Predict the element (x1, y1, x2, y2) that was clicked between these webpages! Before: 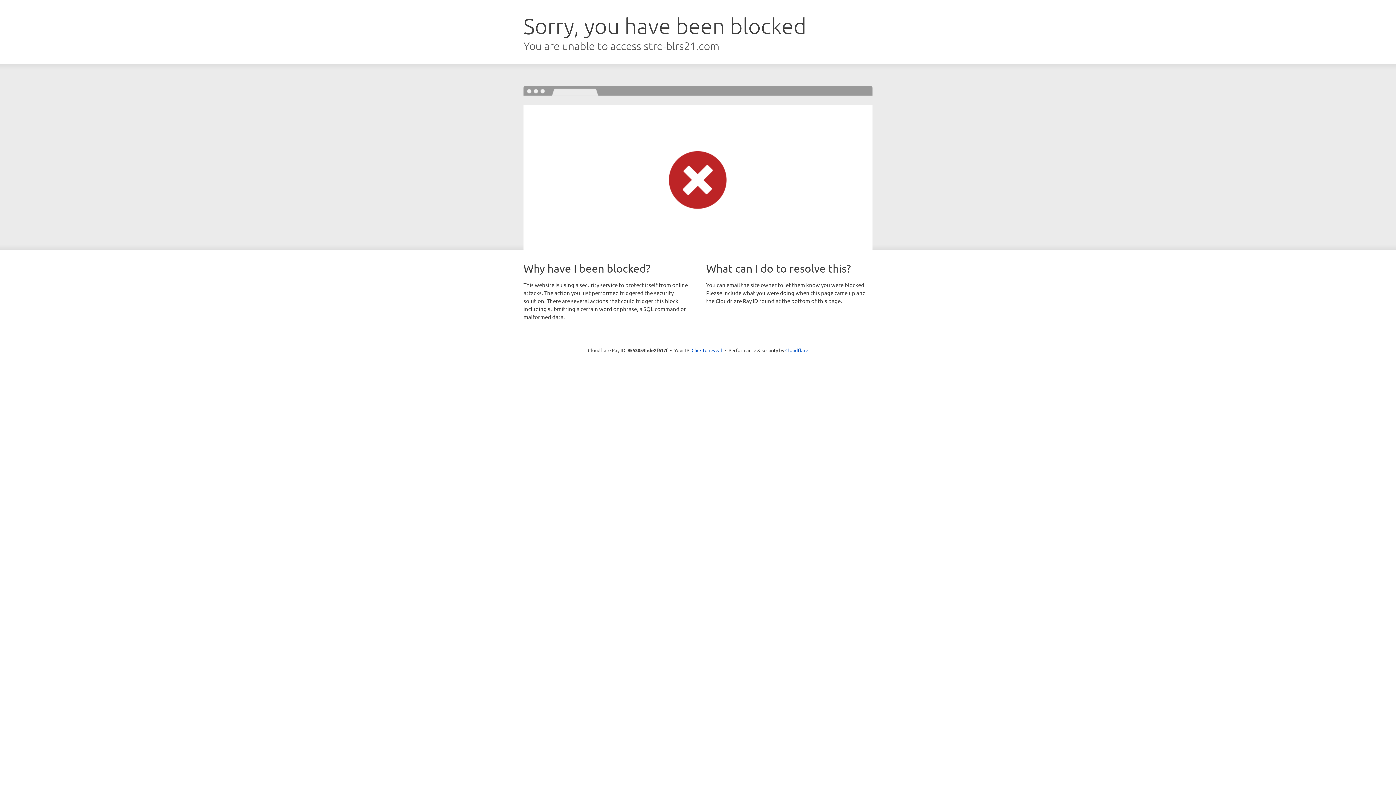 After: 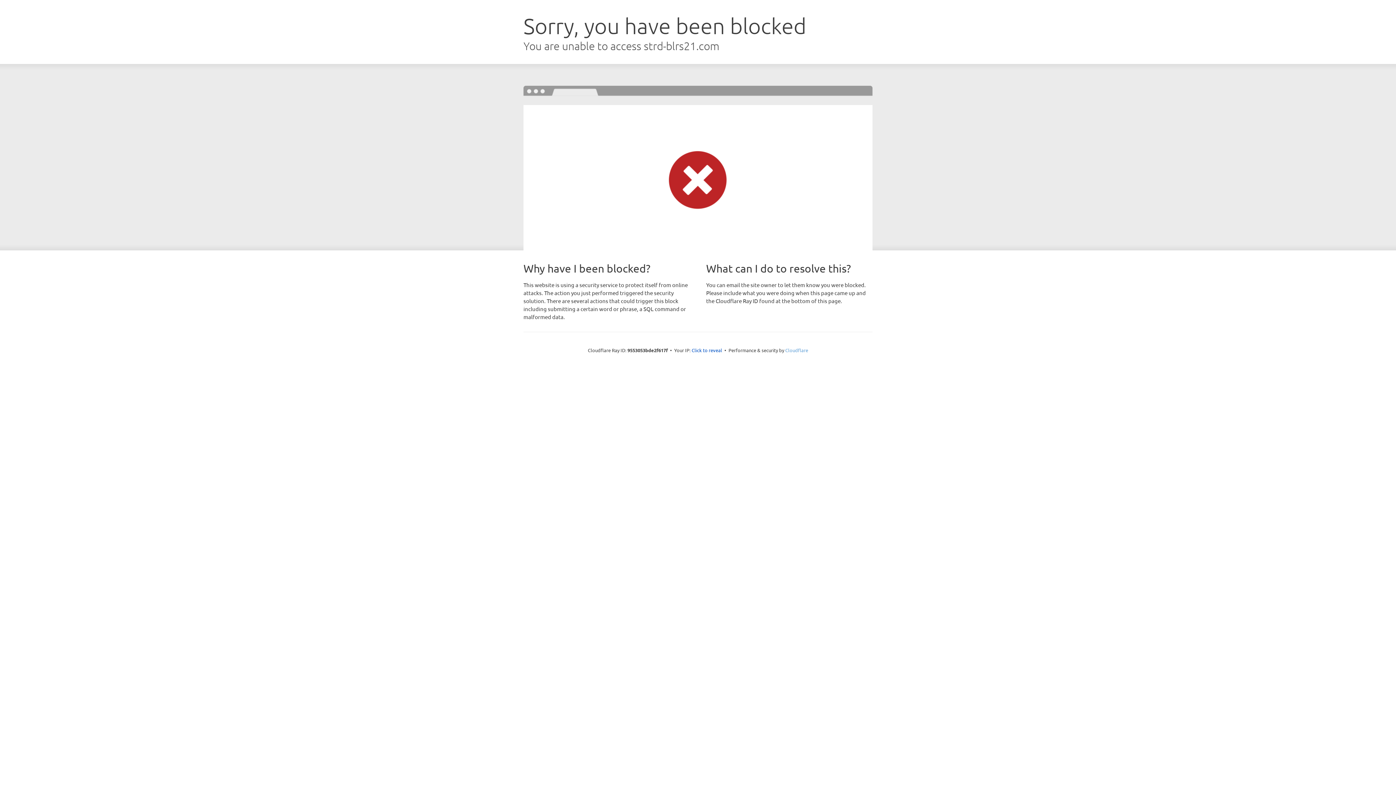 Action: label: Cloudflare bbox: (785, 347, 808, 353)